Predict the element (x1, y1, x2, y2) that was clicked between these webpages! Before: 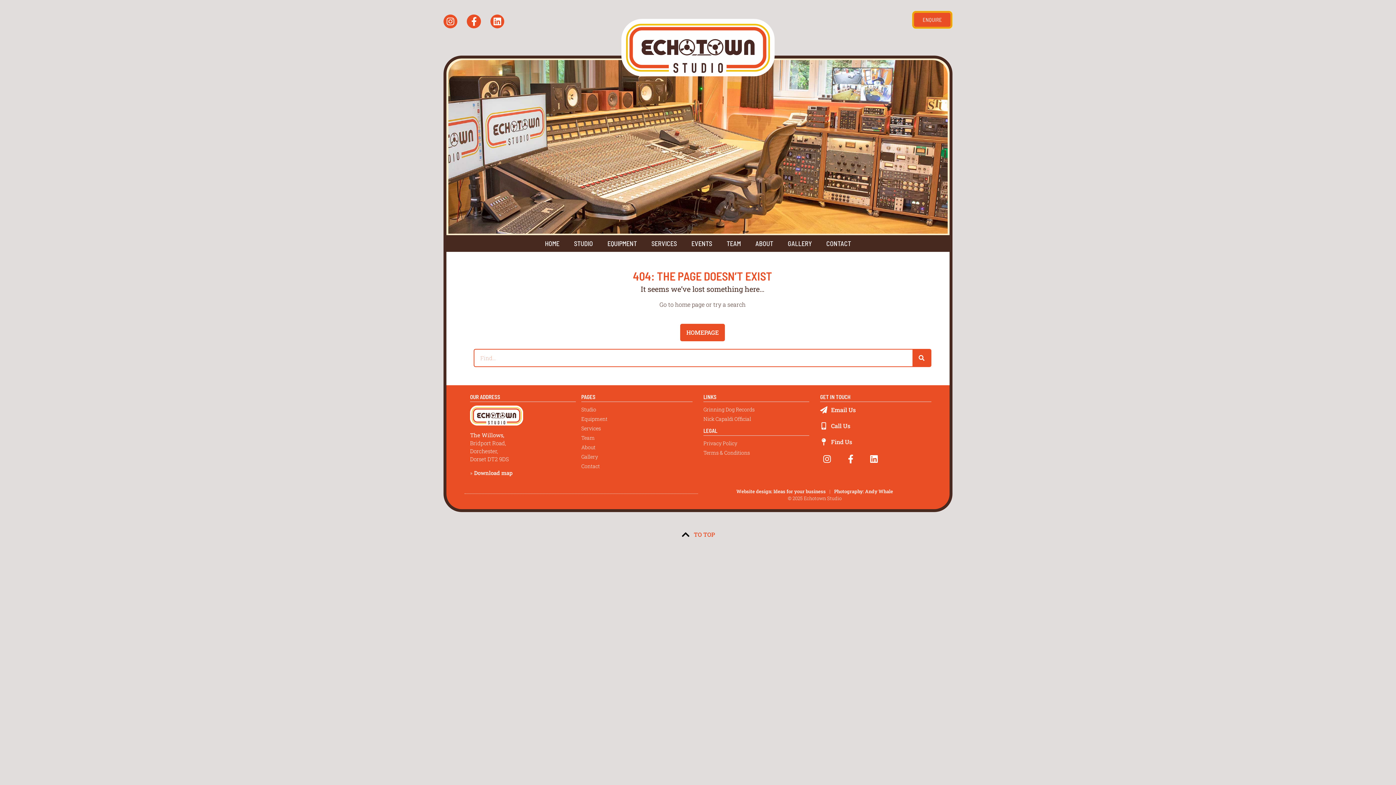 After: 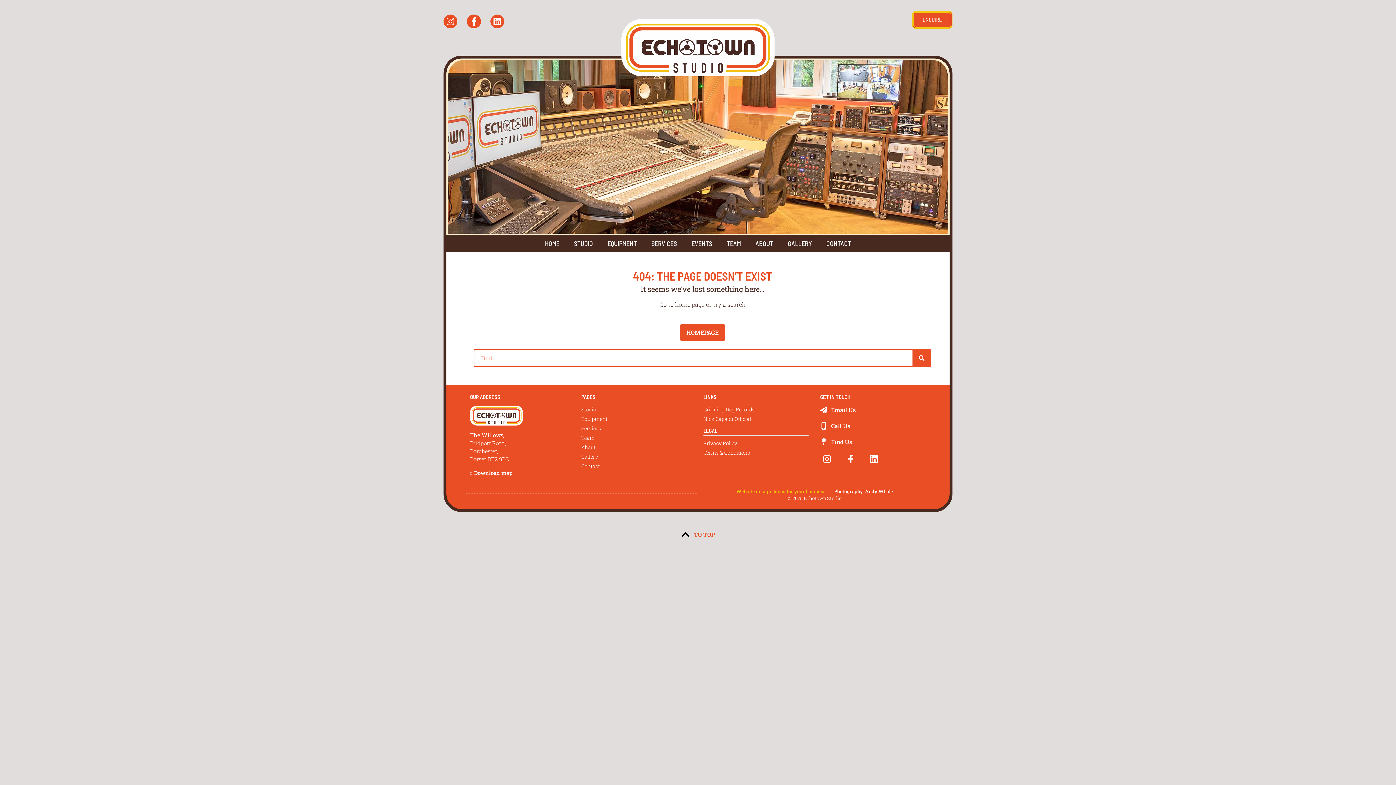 Action: label: Website design: Ideas for your business bbox: (736, 488, 826, 494)